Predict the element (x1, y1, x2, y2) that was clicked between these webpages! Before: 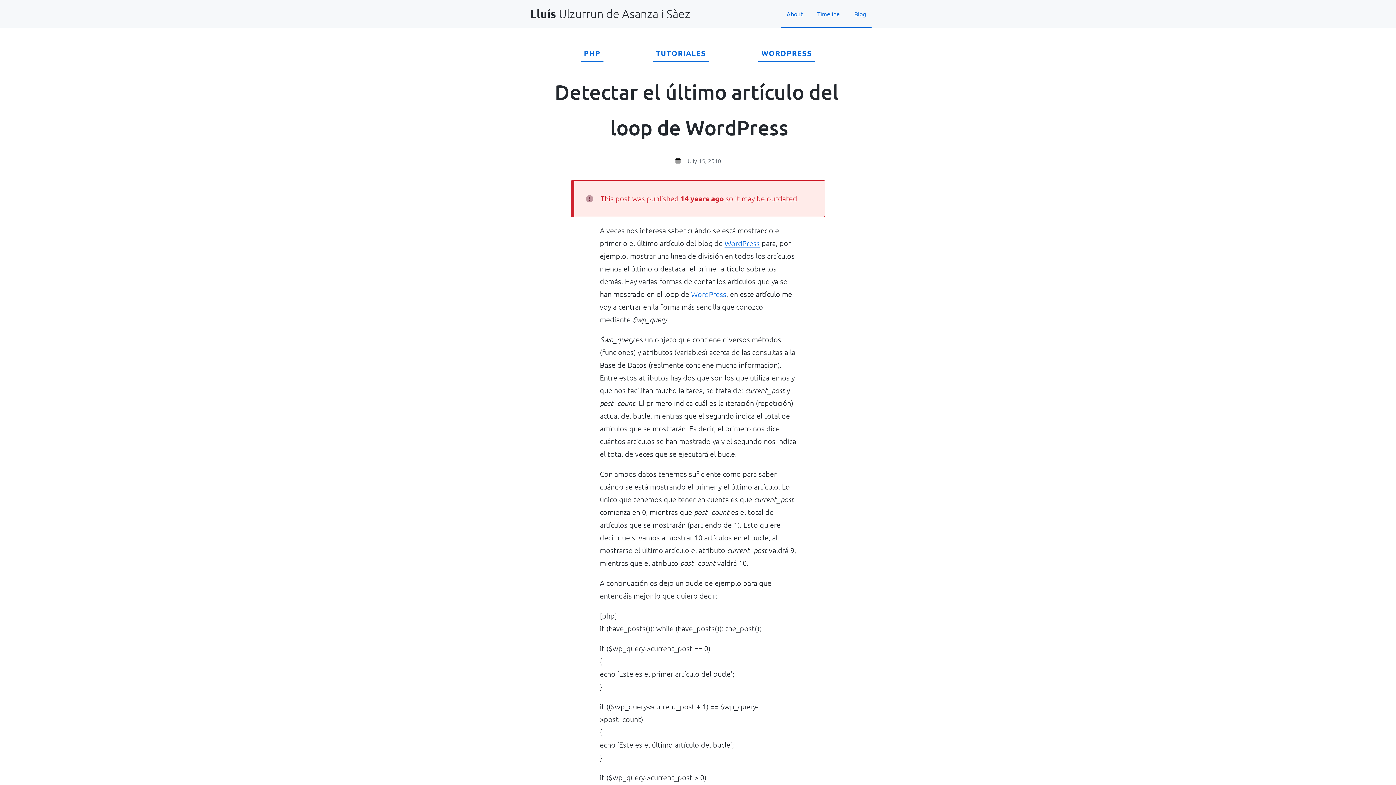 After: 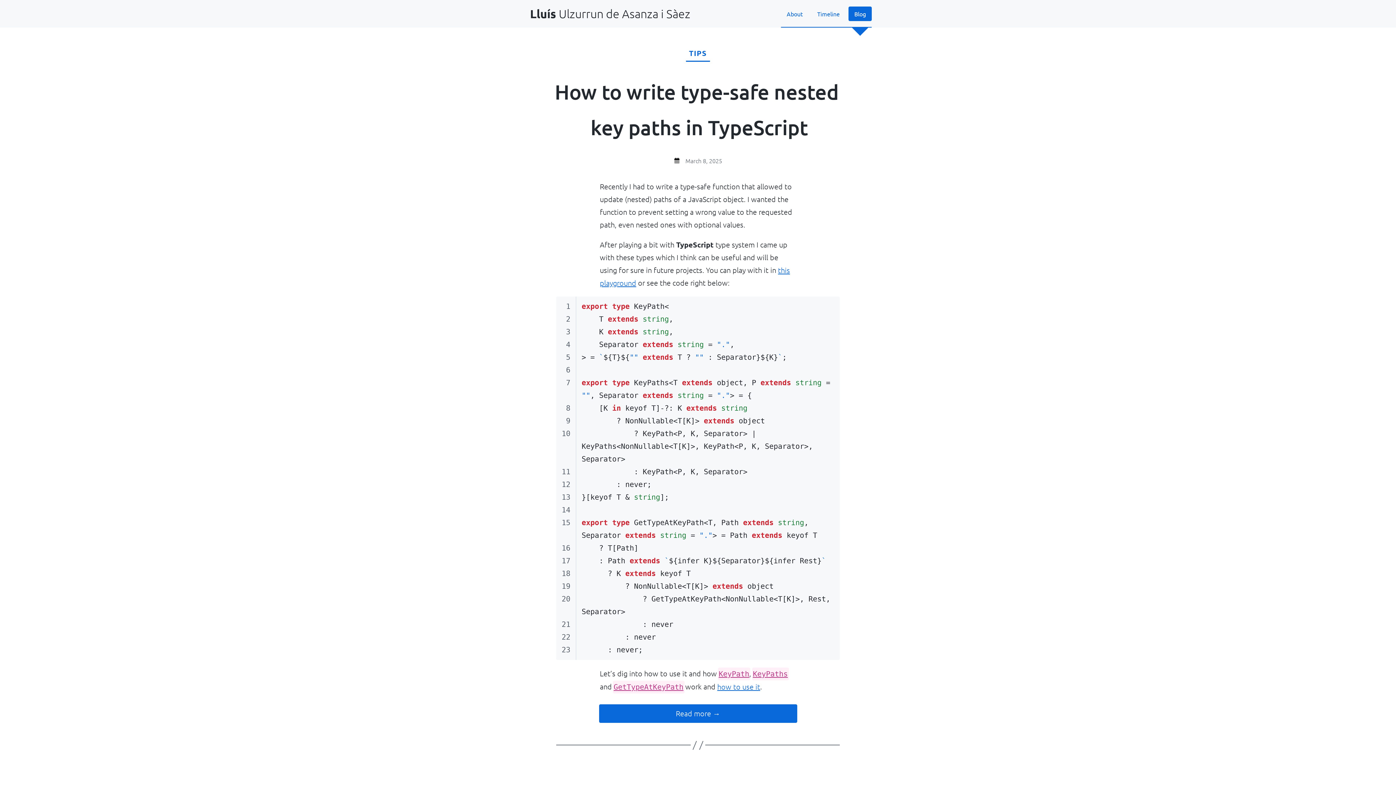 Action: bbox: (848, 6, 872, 21) label: Blog